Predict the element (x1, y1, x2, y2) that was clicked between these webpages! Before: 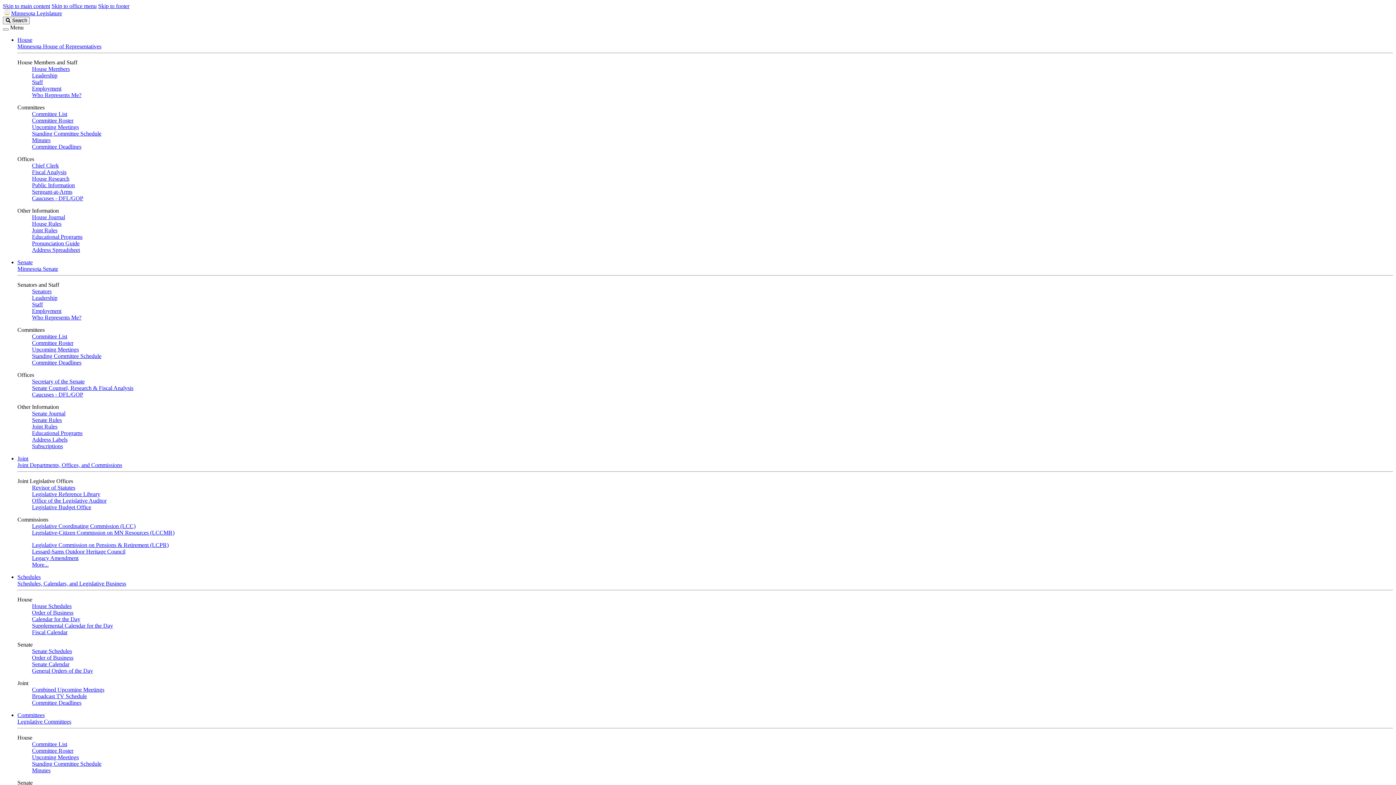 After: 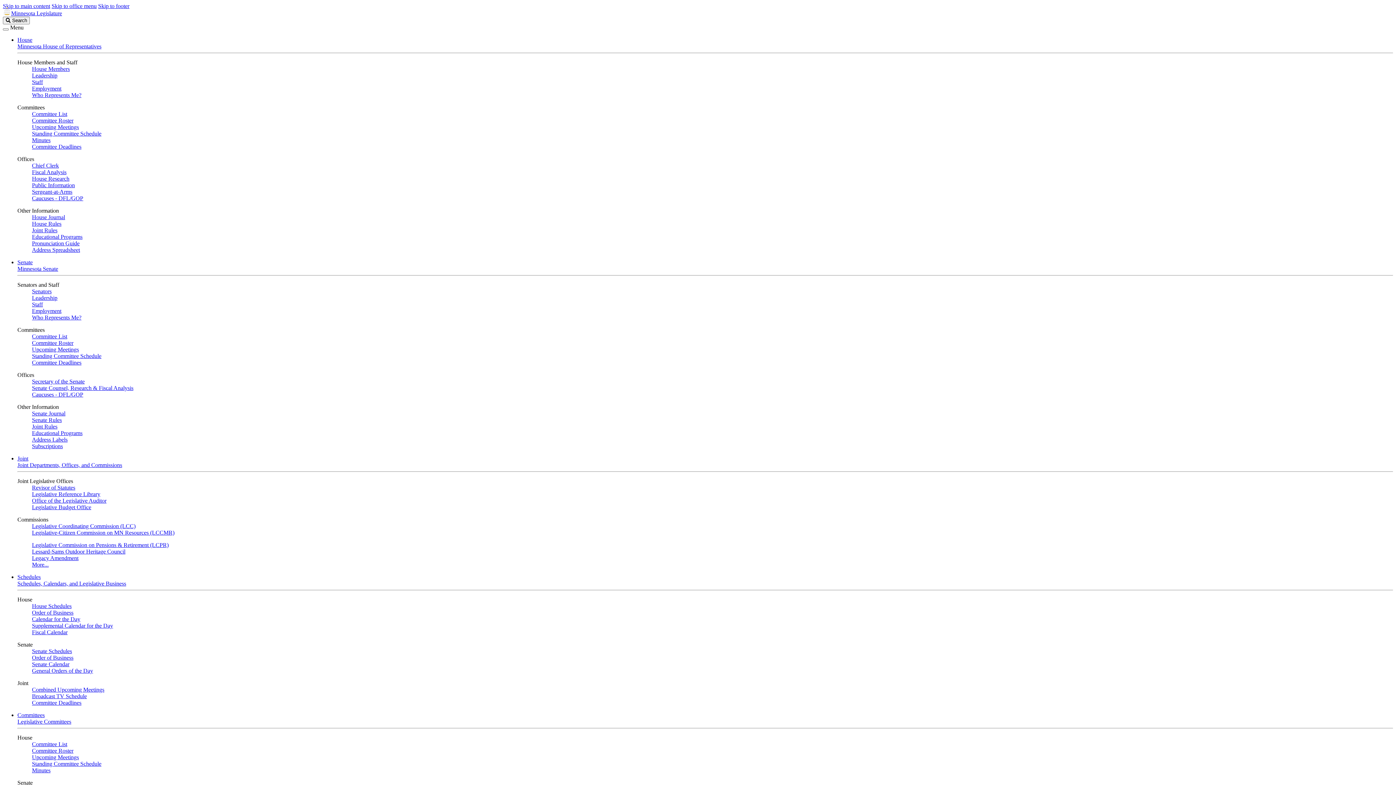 Action: bbox: (32, 436, 67, 442) label: Address Labels